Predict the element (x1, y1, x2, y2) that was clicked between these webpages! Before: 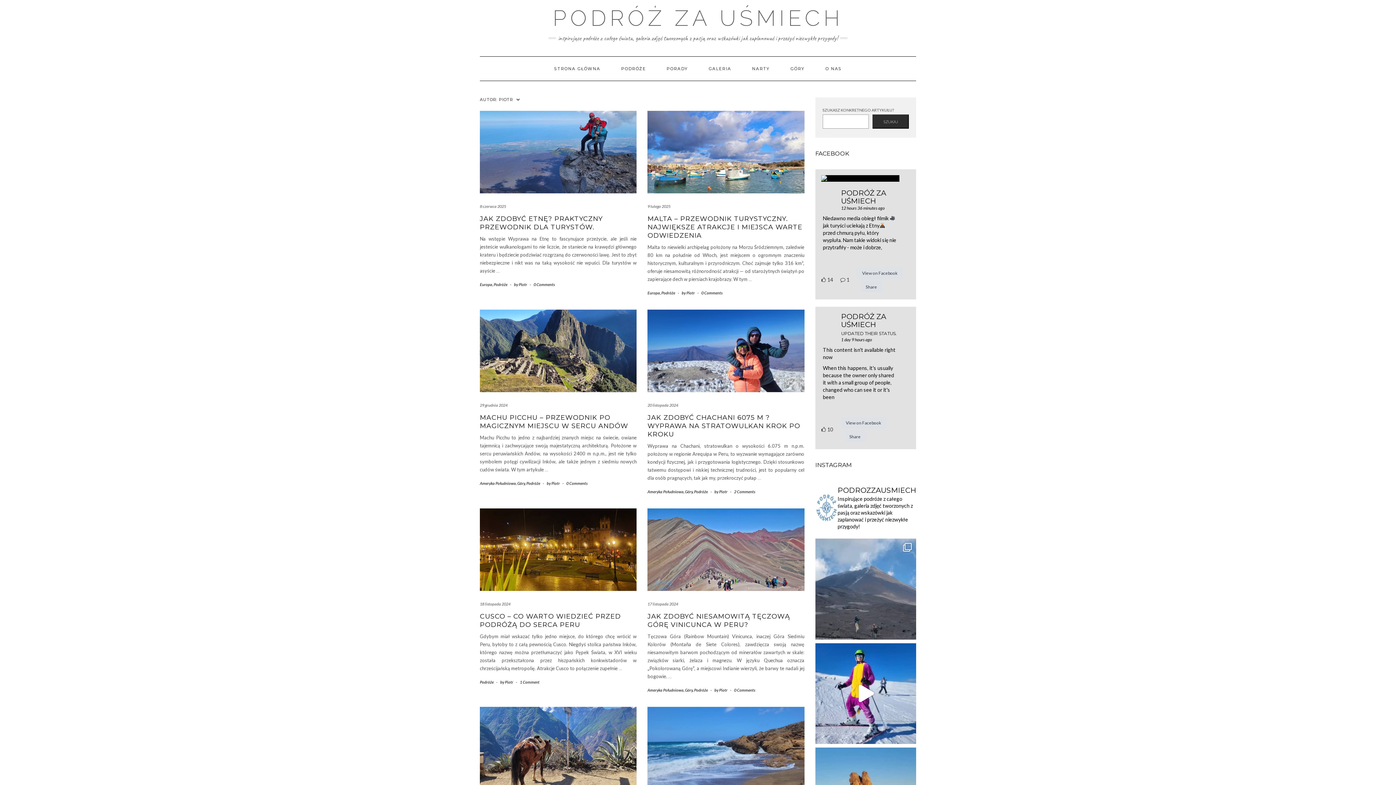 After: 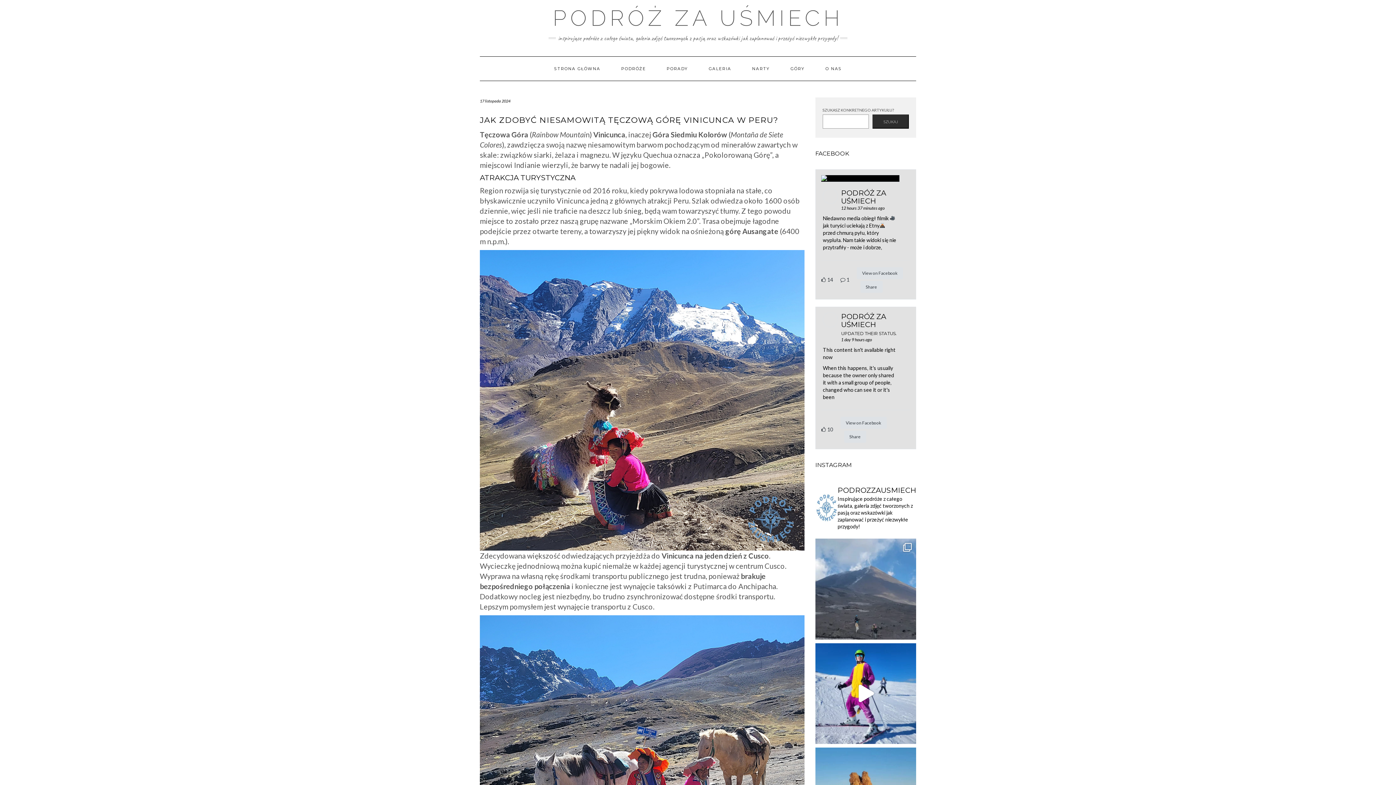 Action: bbox: (668, 673, 671, 679) label: …